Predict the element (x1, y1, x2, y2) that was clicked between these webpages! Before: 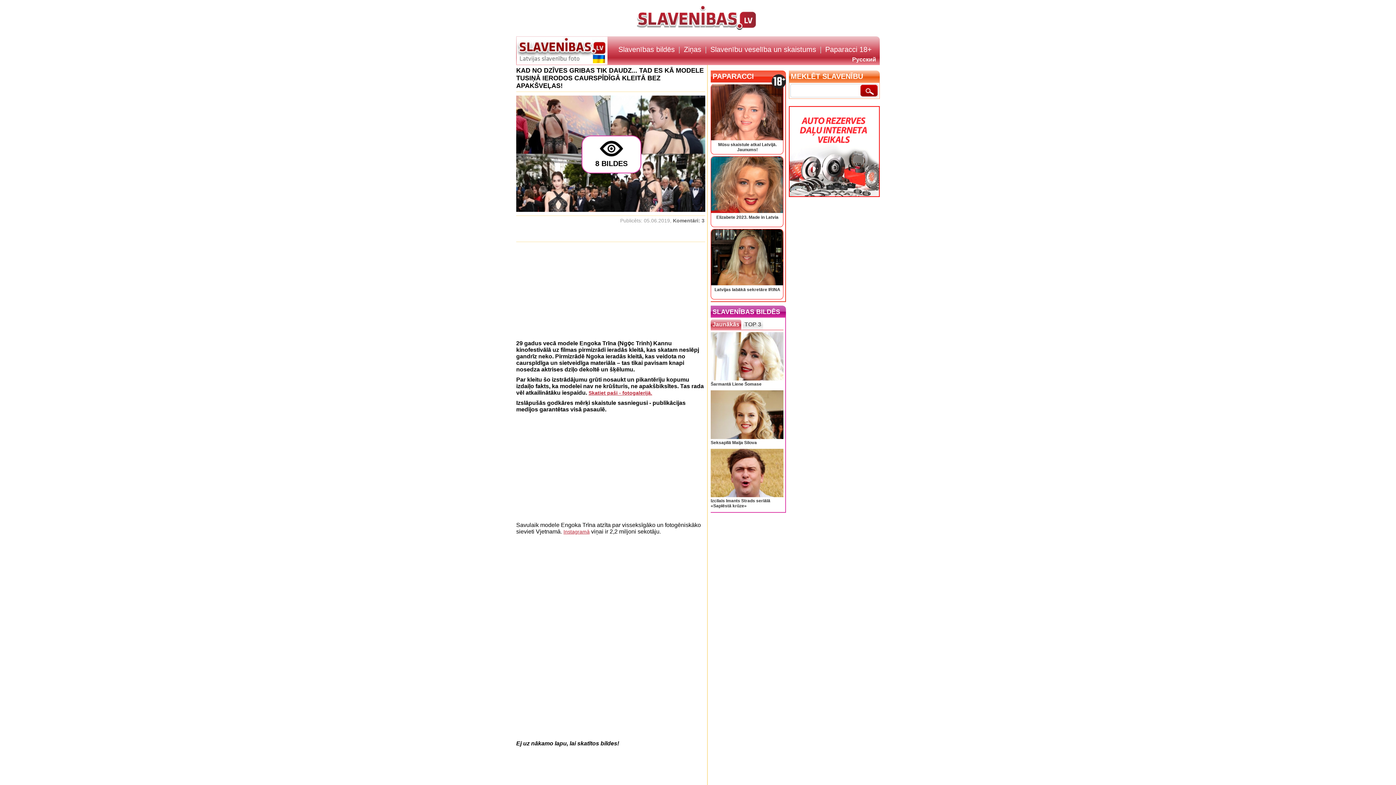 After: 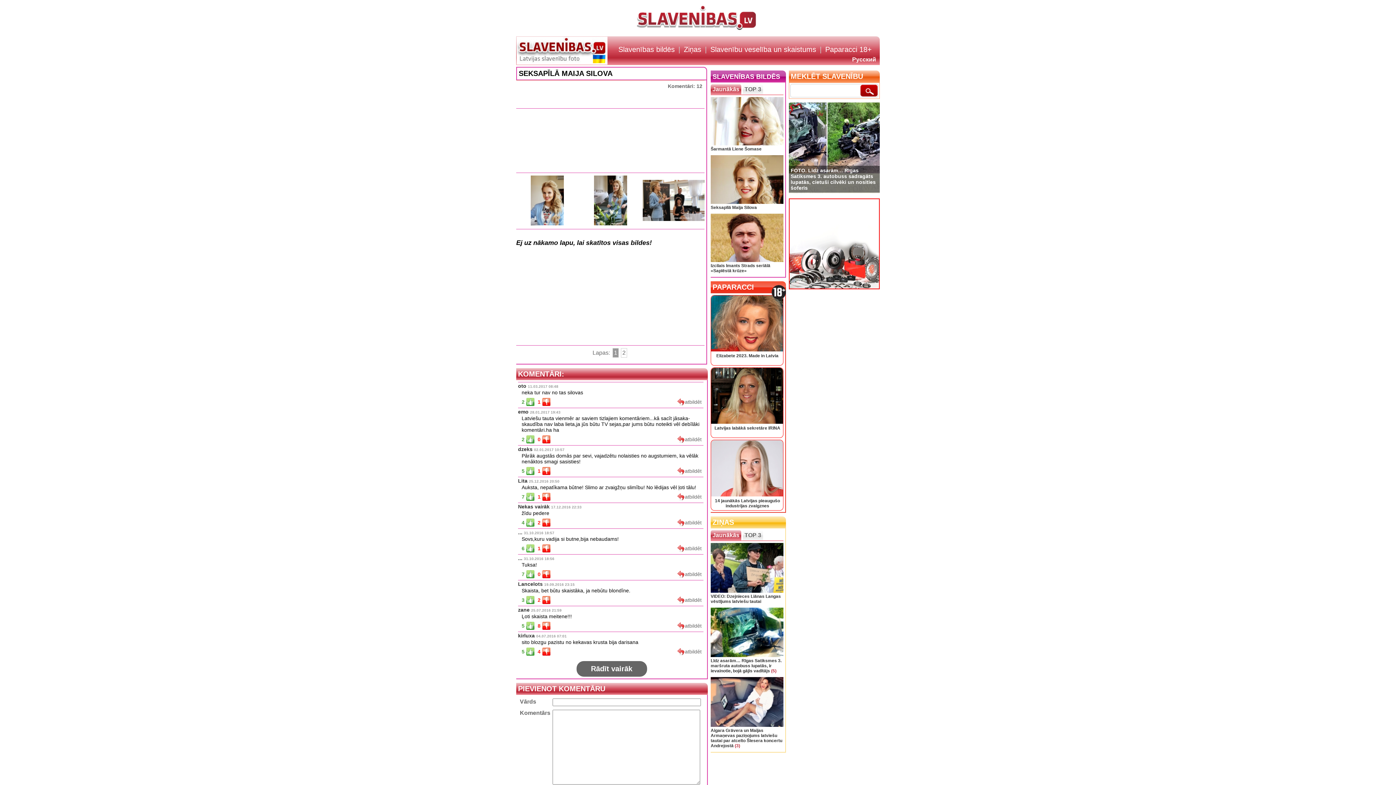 Action: label: Seksapīlā Maija Silova bbox: (710, 390, 783, 445)